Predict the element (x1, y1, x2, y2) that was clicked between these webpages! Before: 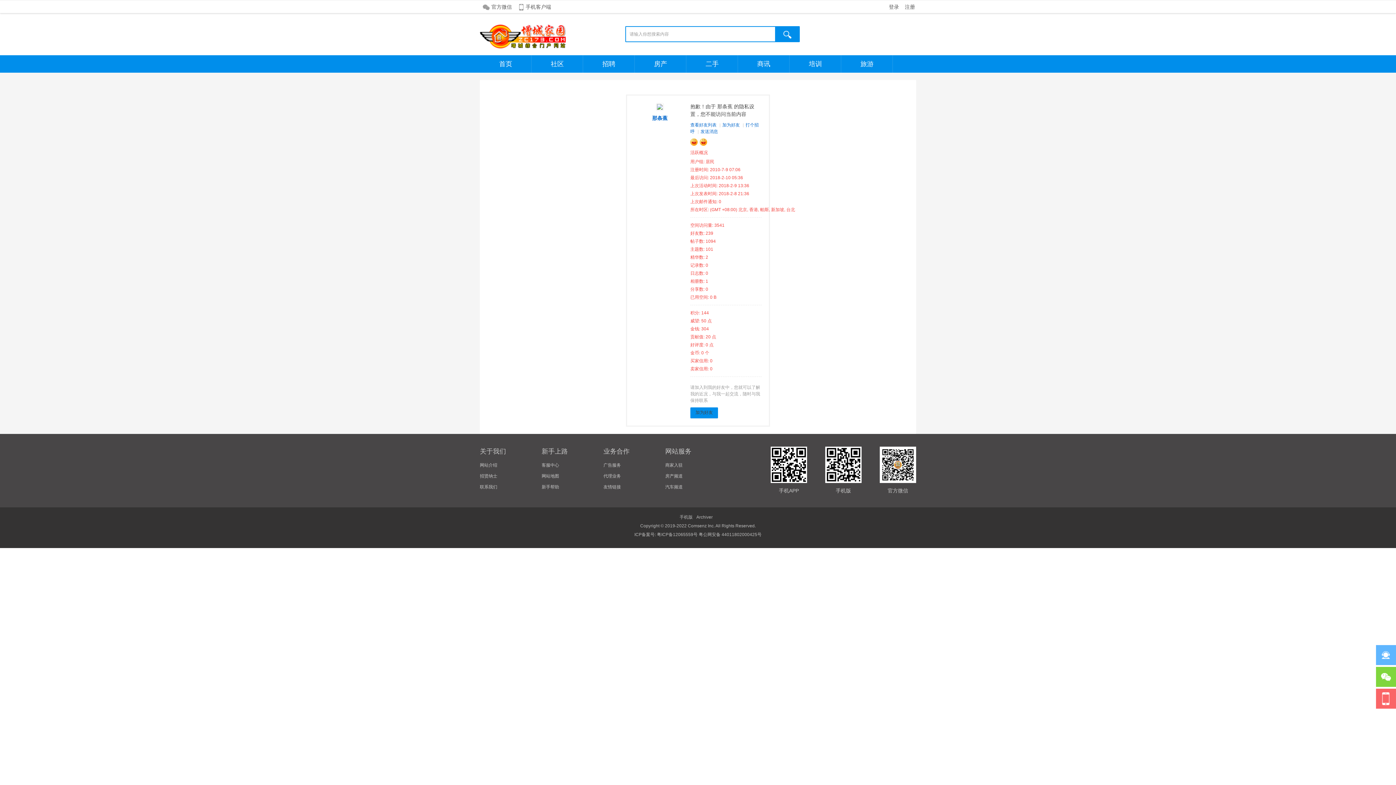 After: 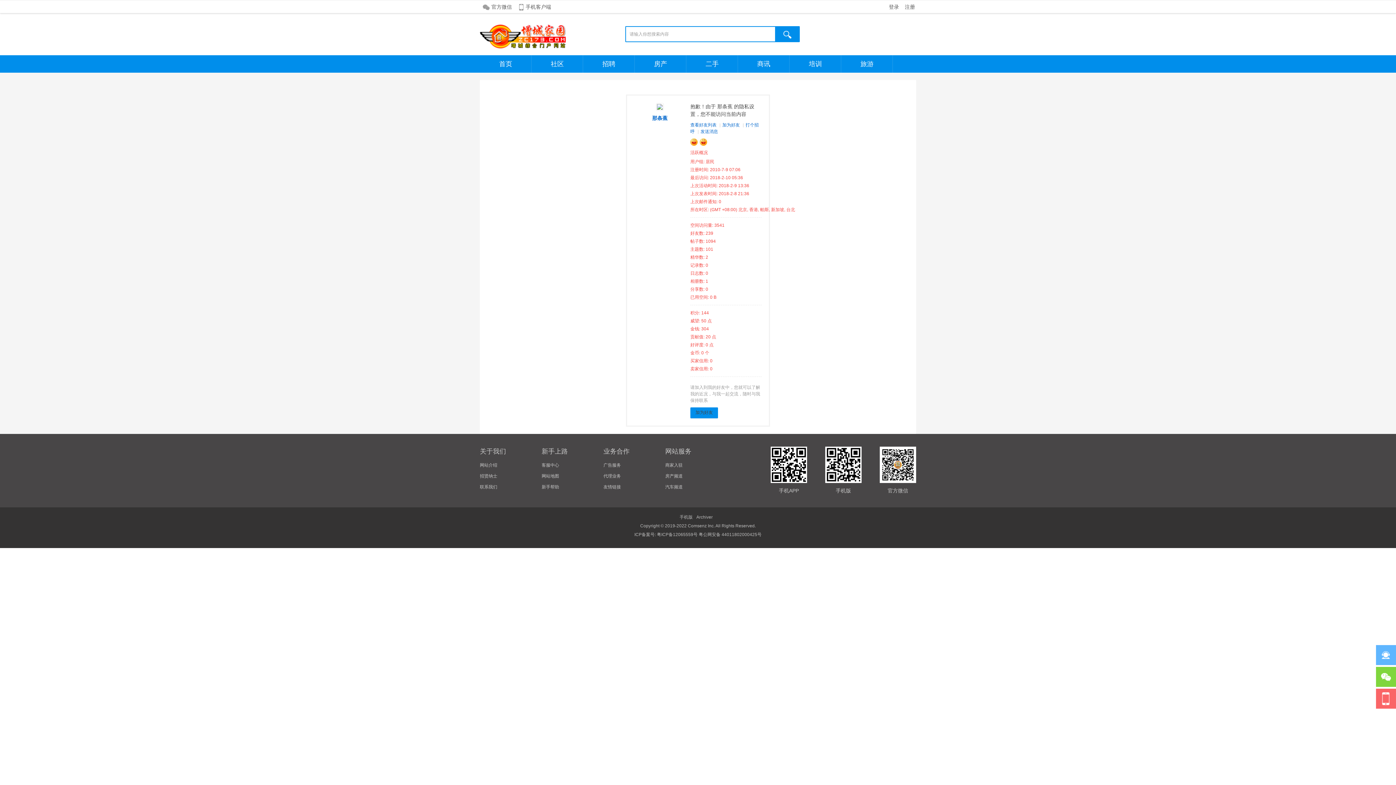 Action: bbox: (690, 122, 716, 127) label: 查看好友列表